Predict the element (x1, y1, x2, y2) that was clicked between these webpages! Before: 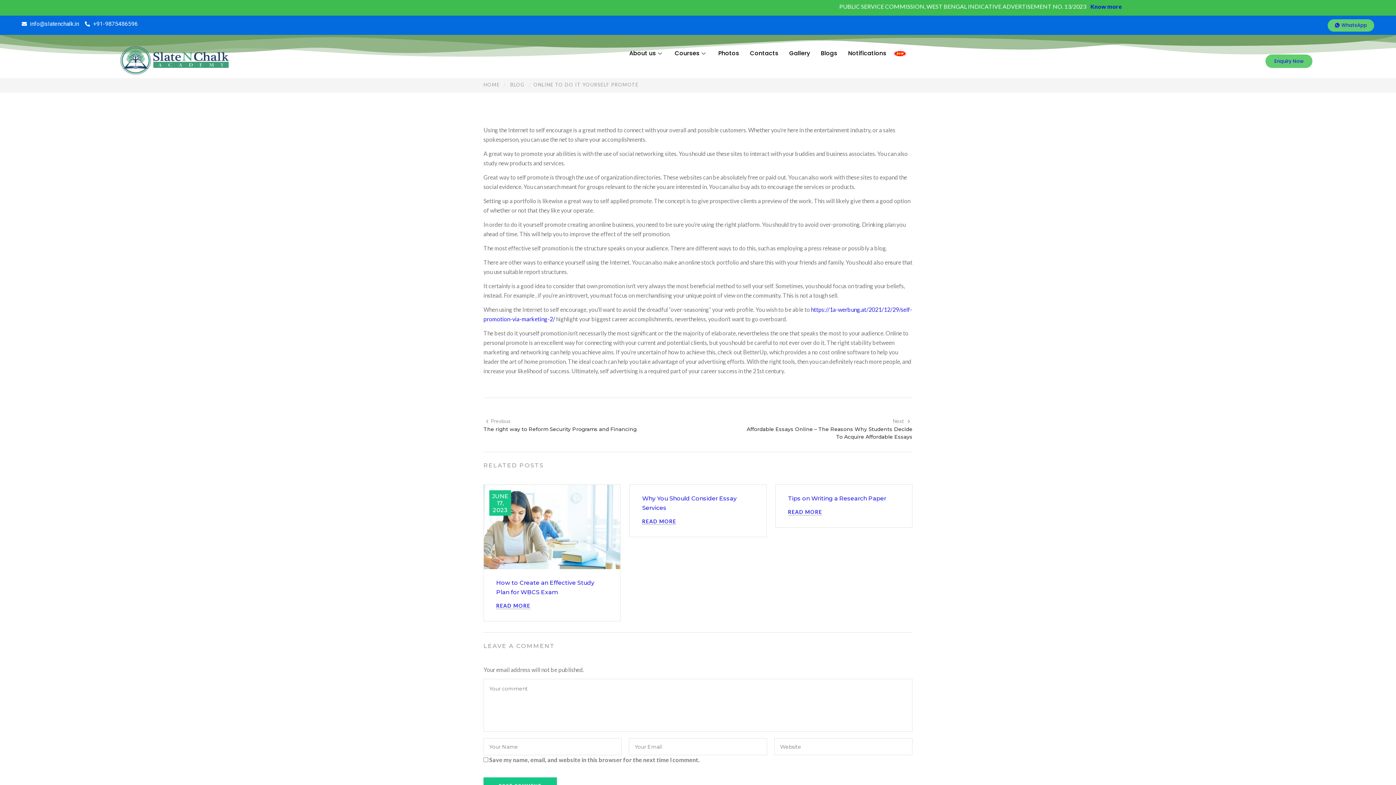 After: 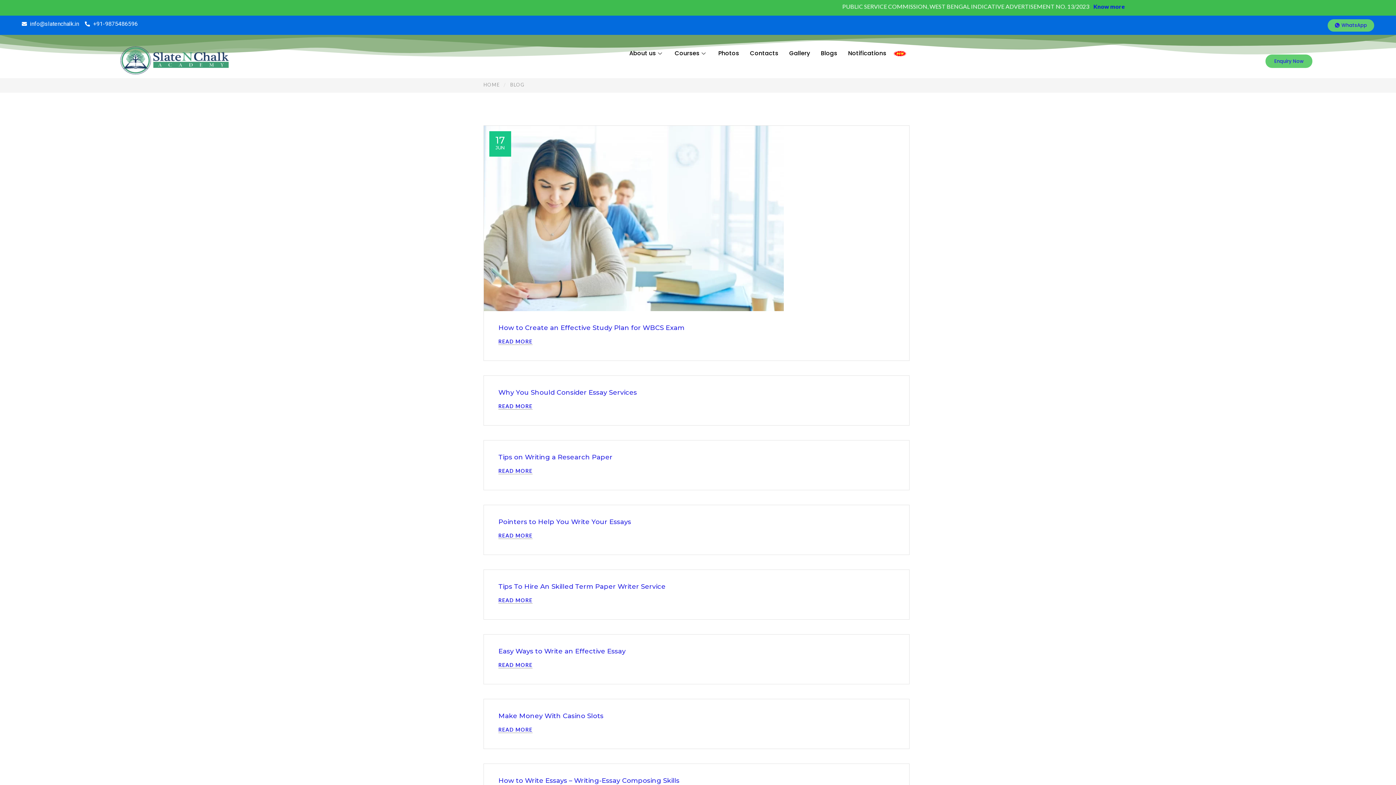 Action: bbox: (510, 81, 524, 87) label: BLOG